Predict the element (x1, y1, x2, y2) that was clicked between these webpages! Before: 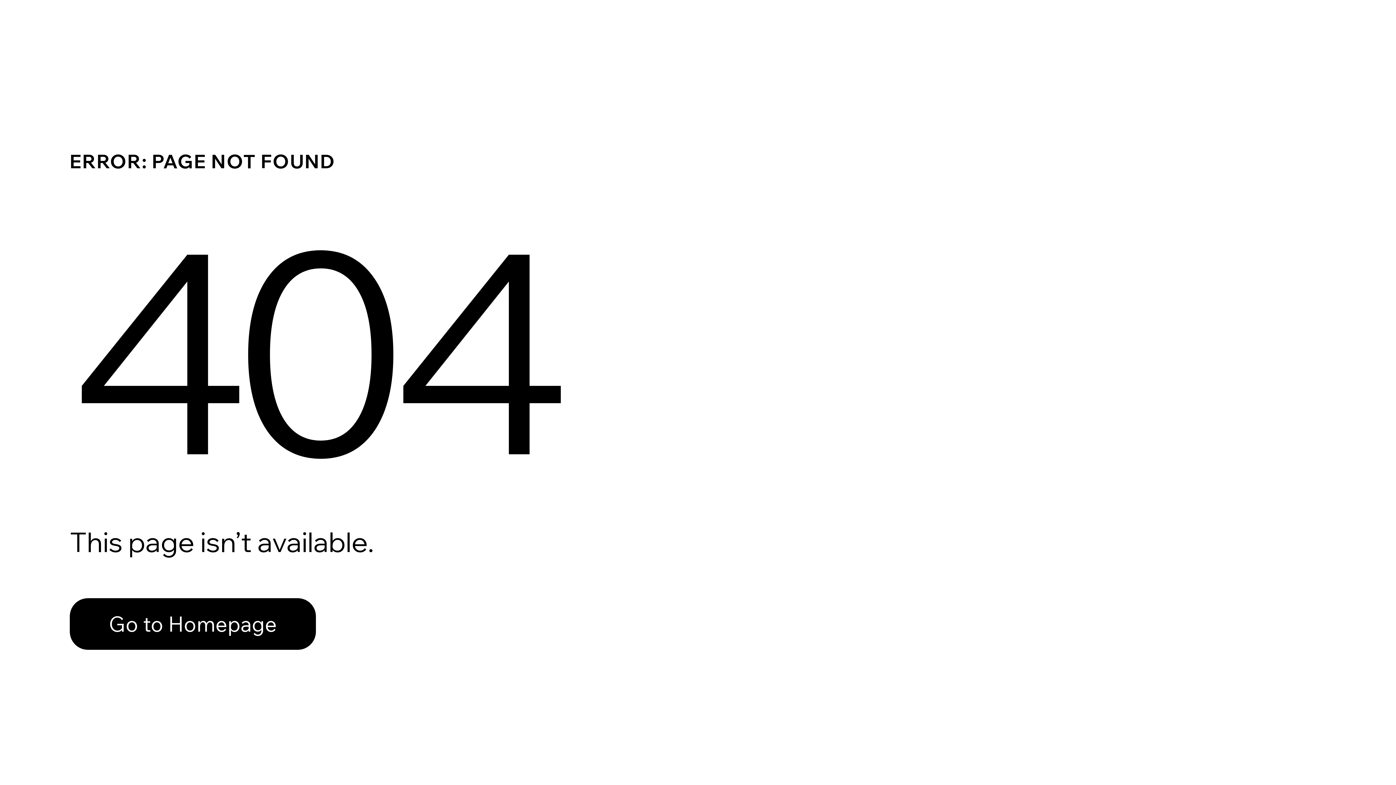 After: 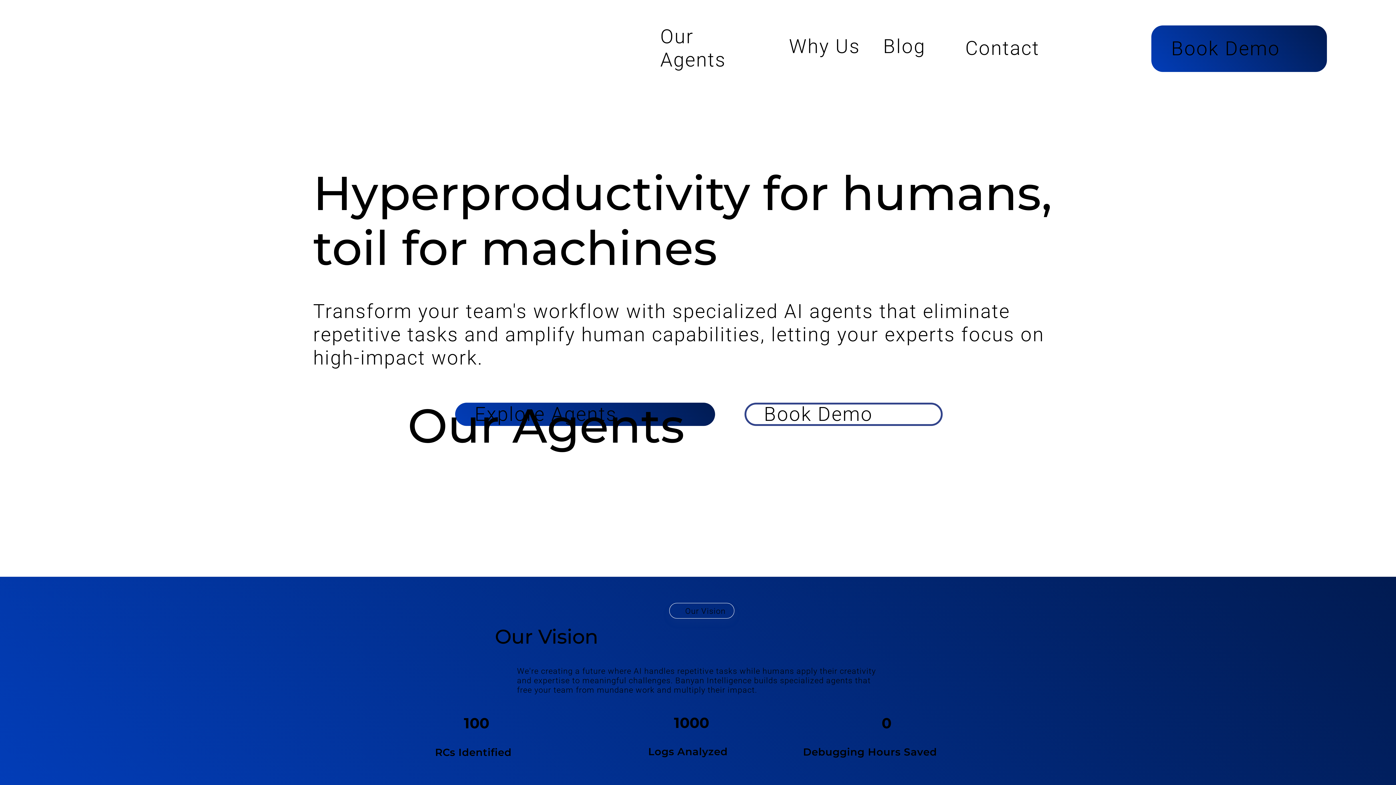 Action: bbox: (69, 598, 316, 650) label: Go to Homepage